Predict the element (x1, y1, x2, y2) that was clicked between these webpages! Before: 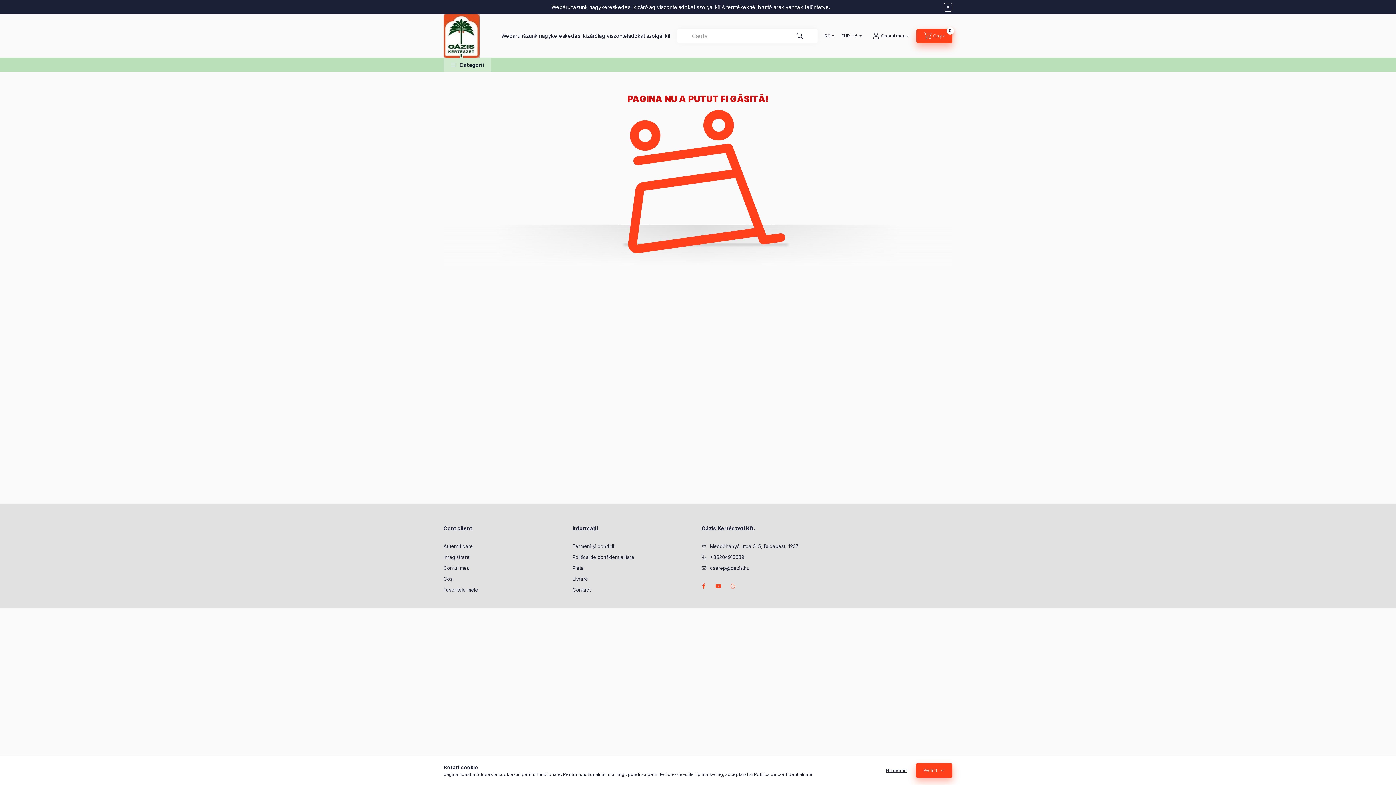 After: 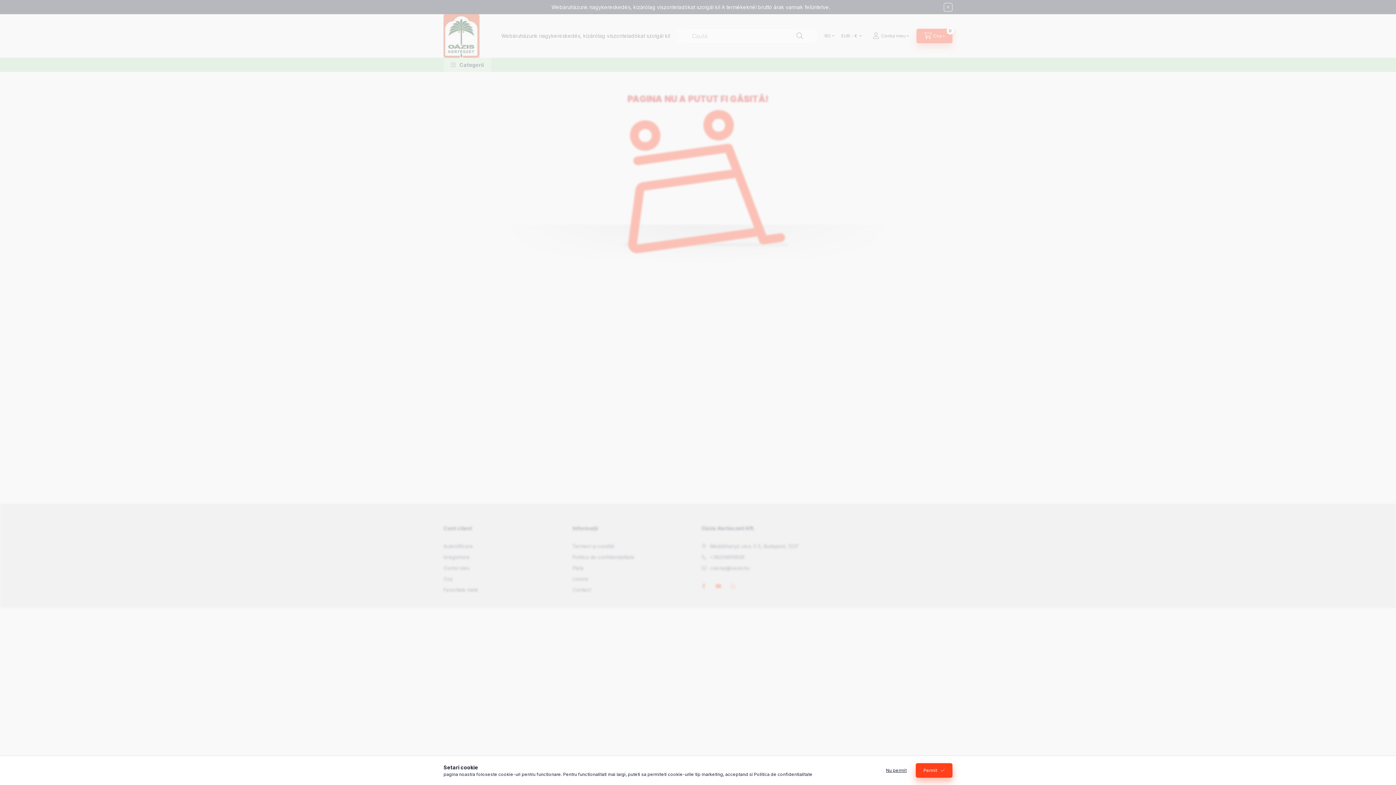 Action: bbox: (443, 564, 469, 571) label: Contul meu